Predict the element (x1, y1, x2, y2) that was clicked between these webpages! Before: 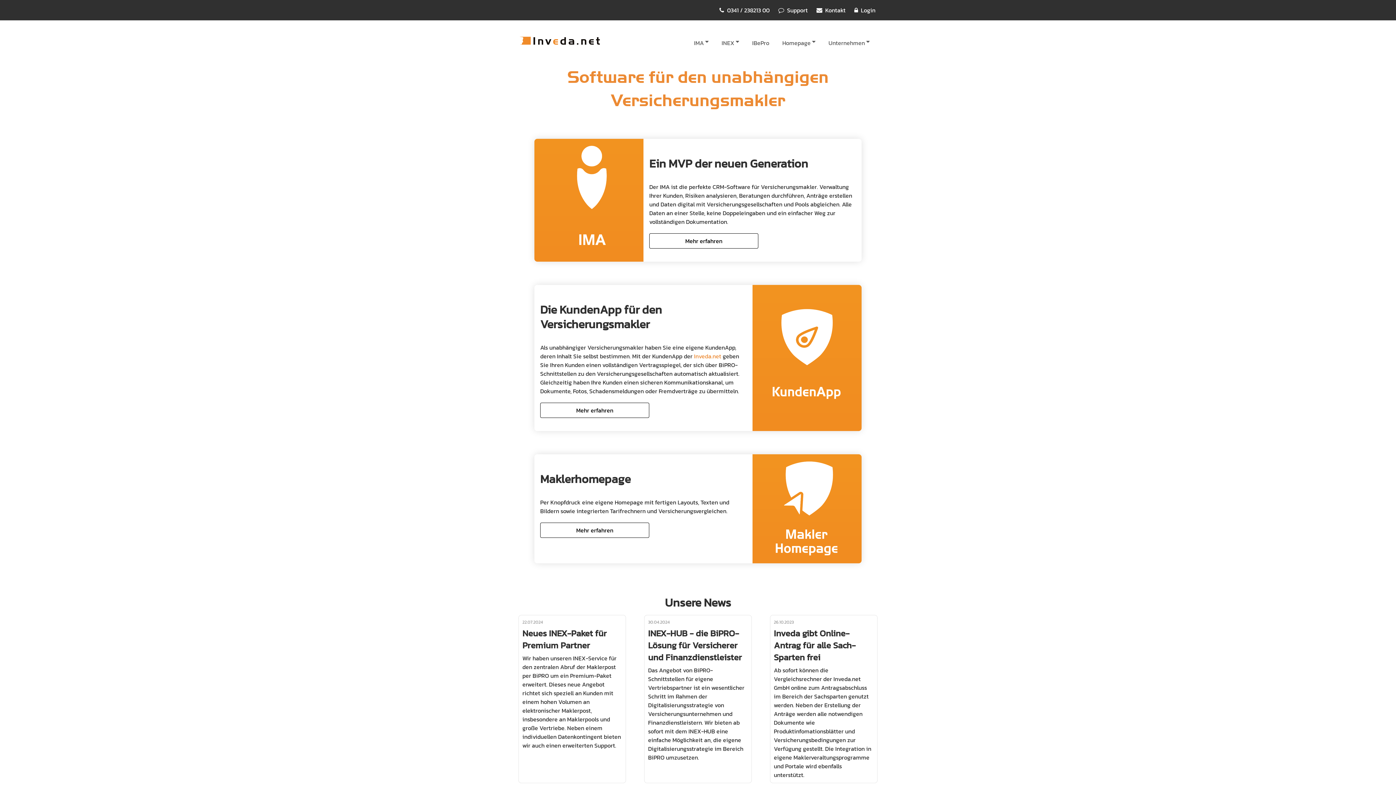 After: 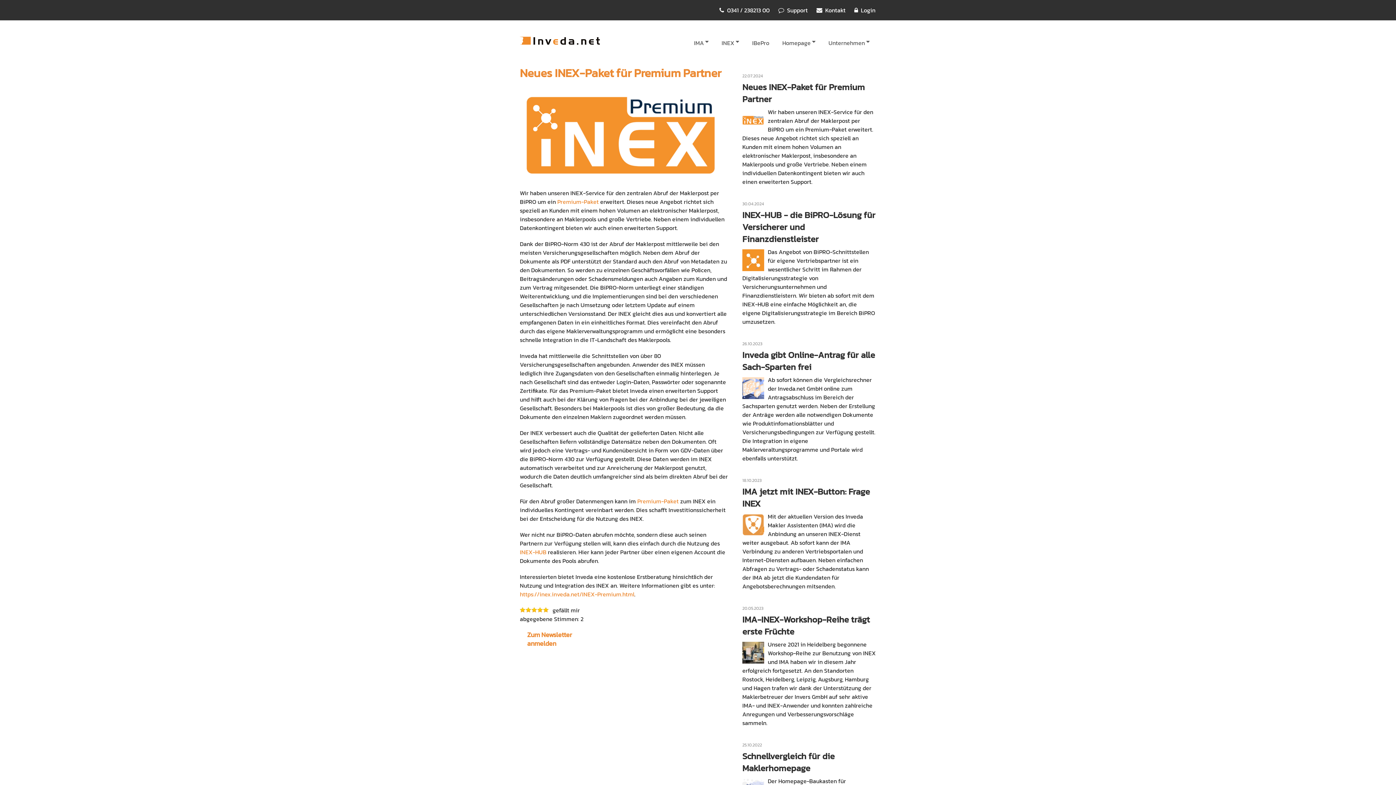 Action: label: 22.07.2024
Neues INEX-Paket für Premium Partner
Wir haben unseren INEX-Service für den zentralen Abruf der Maklerpost per BiPRO um ein Premium-Paket erweitert. Dieses neue Angebot richtet sich speziell an Kunden mit einem hohen Volumen an elektronischer Maklerpost, insbesondere an Maklerpools und große Vertriebe. Neben einem individuellen Datenkontingent bieten wir auch einen erweiterten Support. bbox: (518, 615, 625, 753)